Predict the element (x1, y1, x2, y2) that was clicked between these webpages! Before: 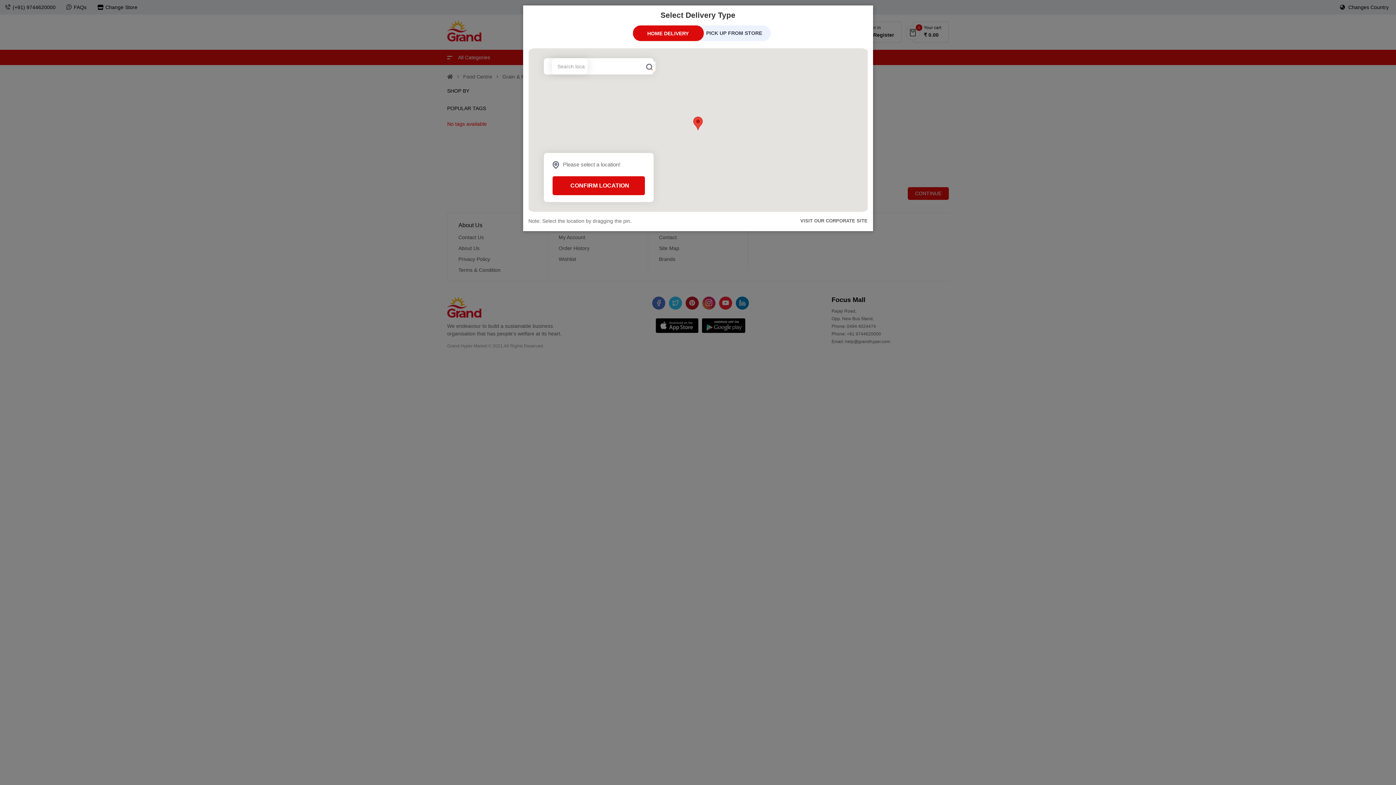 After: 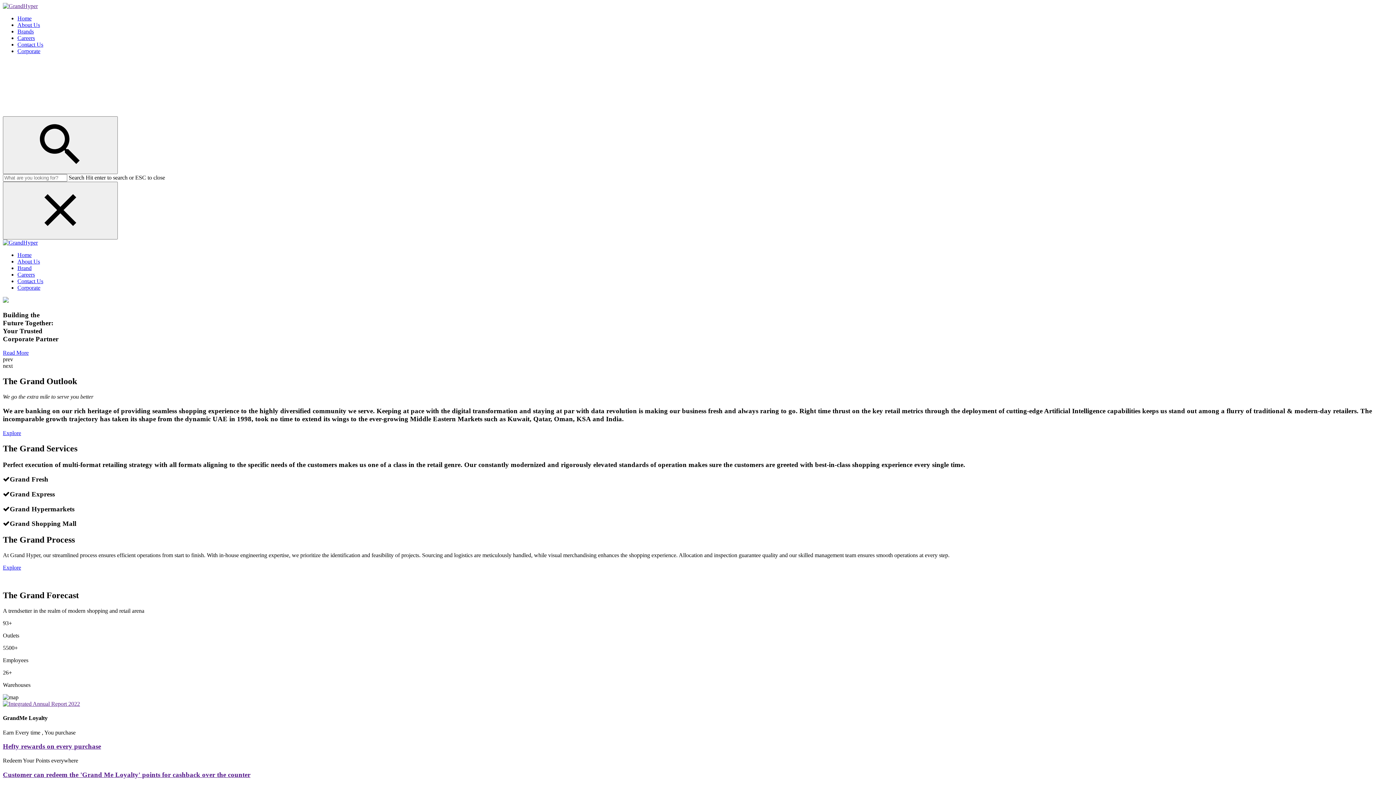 Action: bbox: (800, 216, 867, 225) label: VISIT OUR CORPORATE SITE